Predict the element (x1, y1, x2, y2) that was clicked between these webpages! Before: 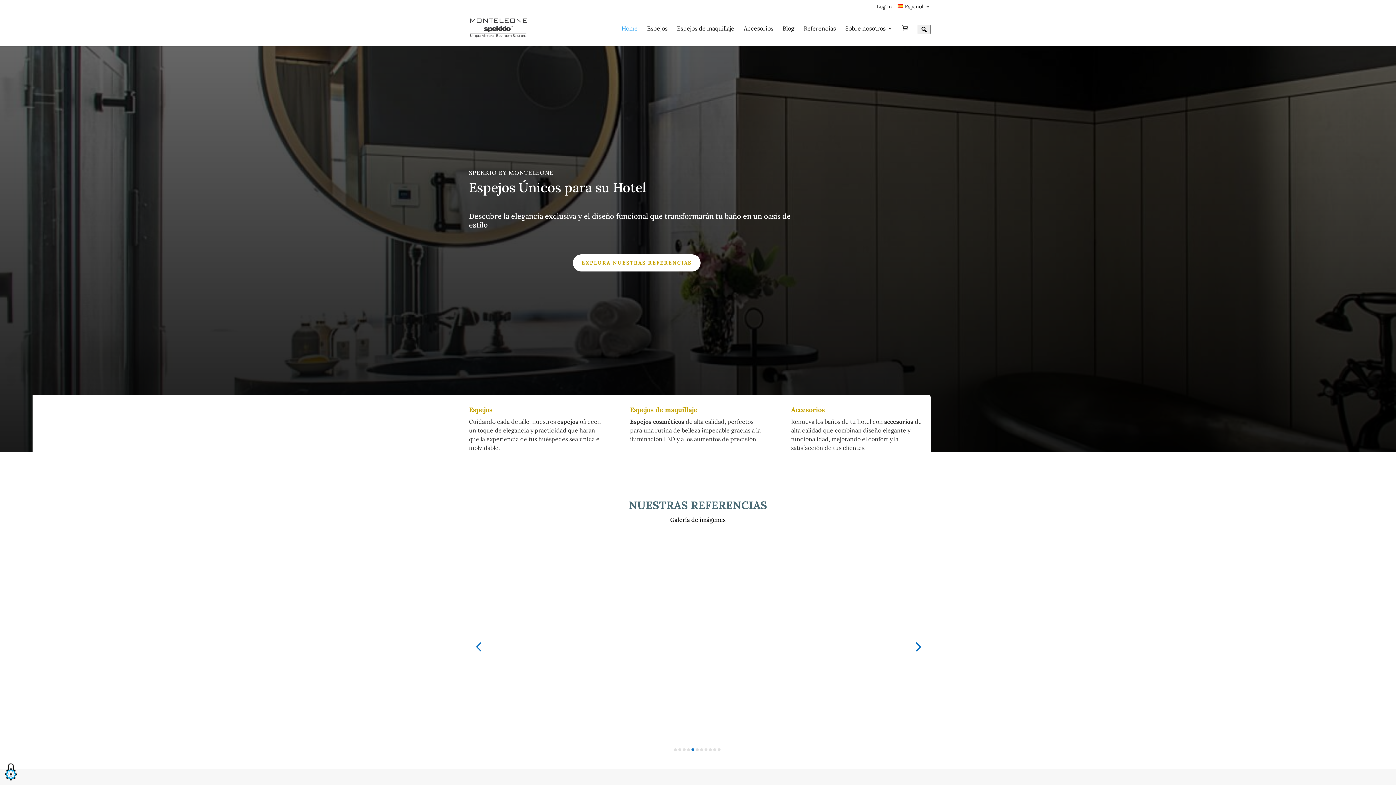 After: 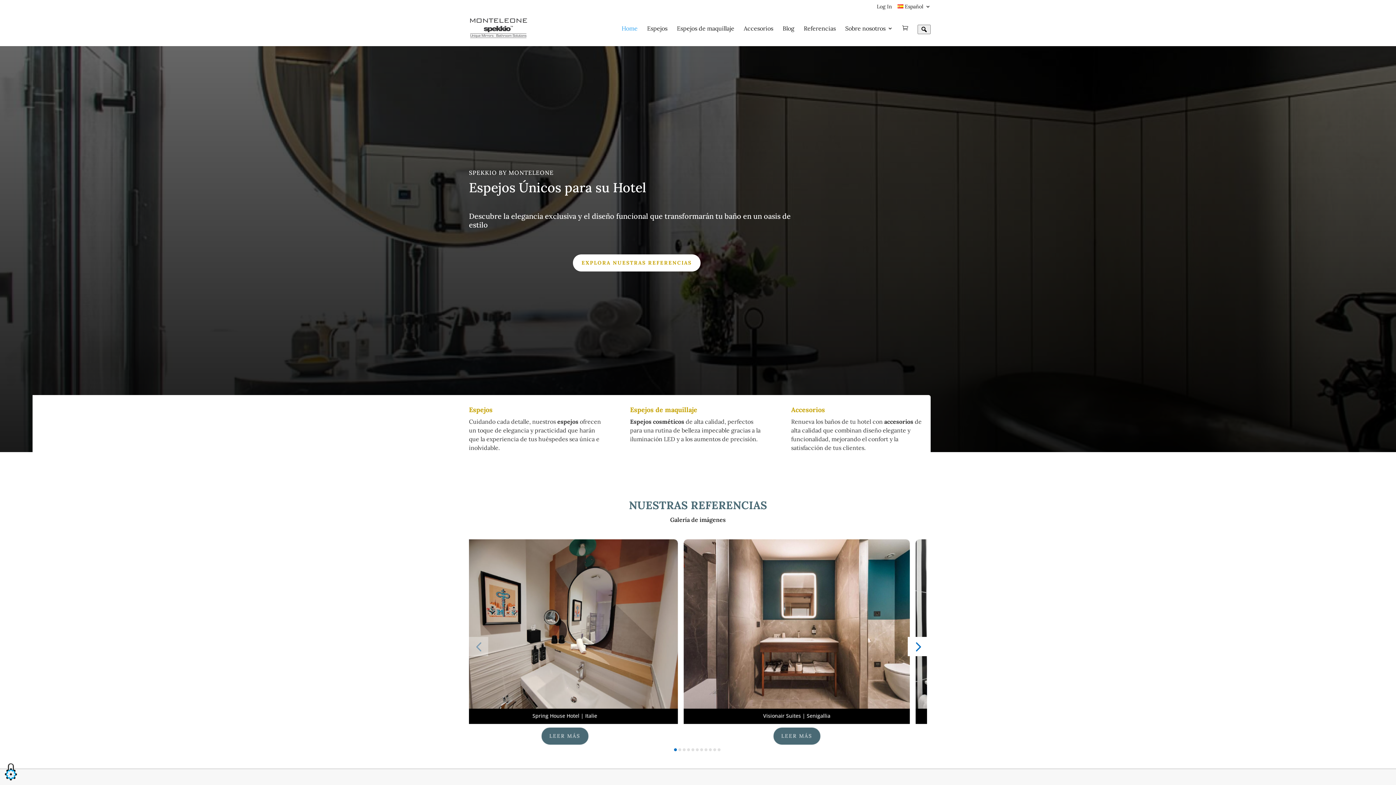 Action: bbox: (469, 637, 488, 656) label: Previous slide